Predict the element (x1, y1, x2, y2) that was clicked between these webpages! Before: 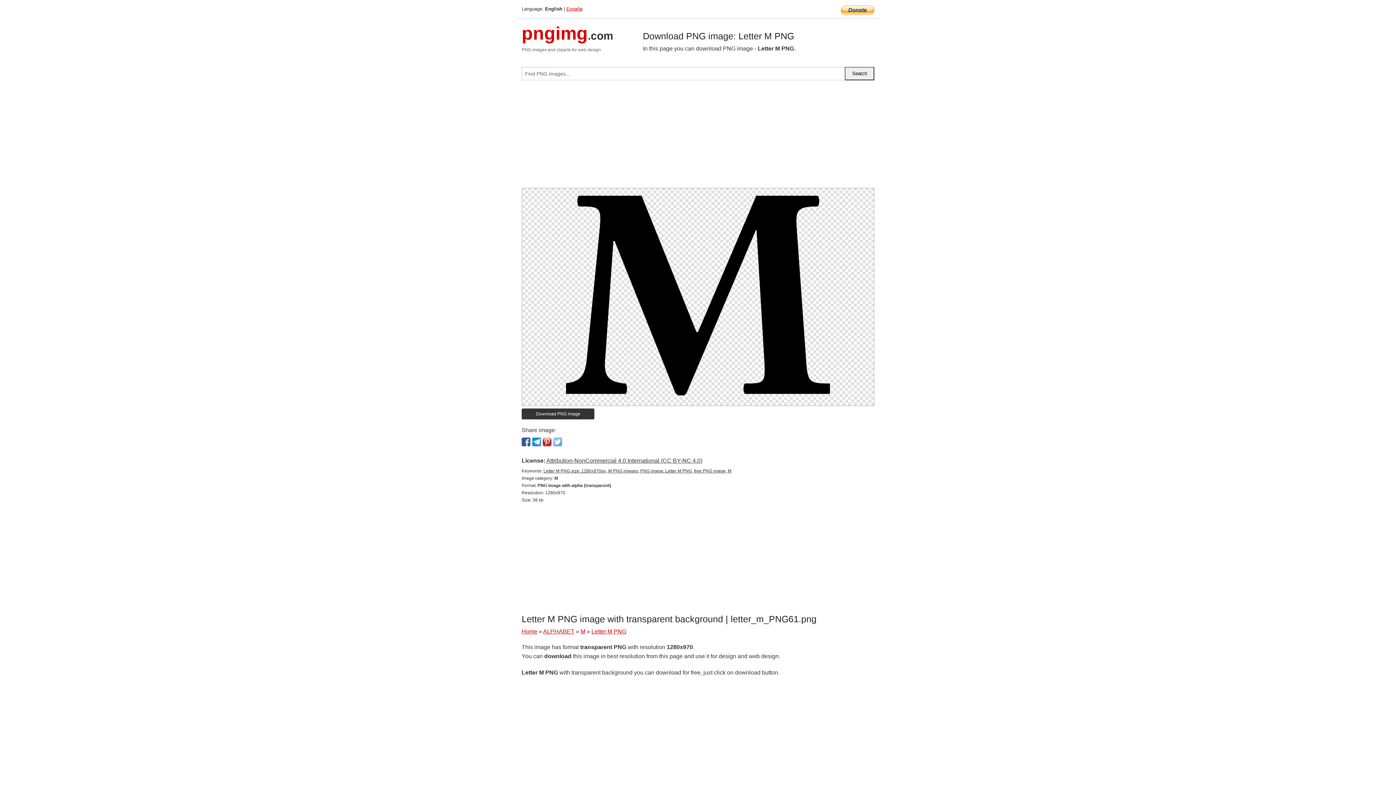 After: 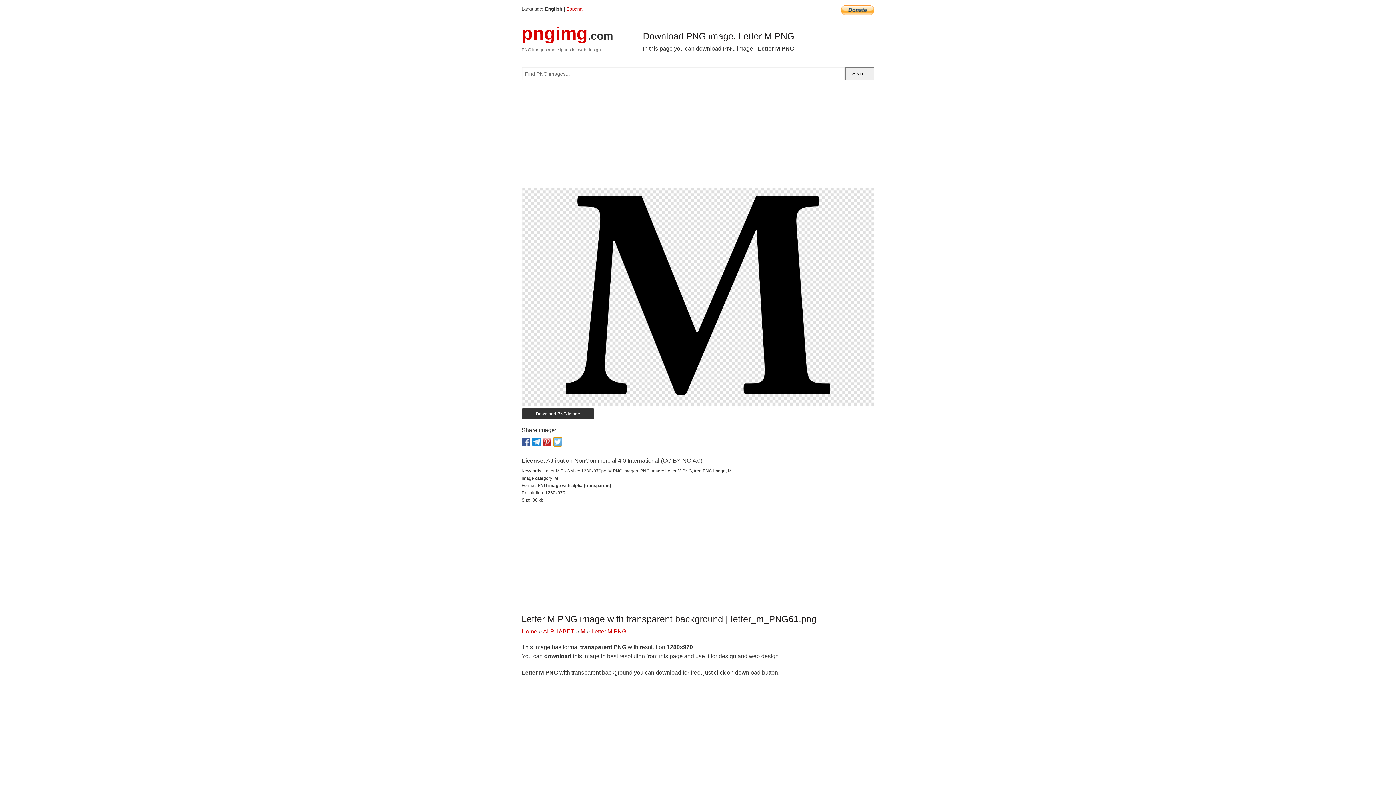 Action: bbox: (553, 437, 562, 446)